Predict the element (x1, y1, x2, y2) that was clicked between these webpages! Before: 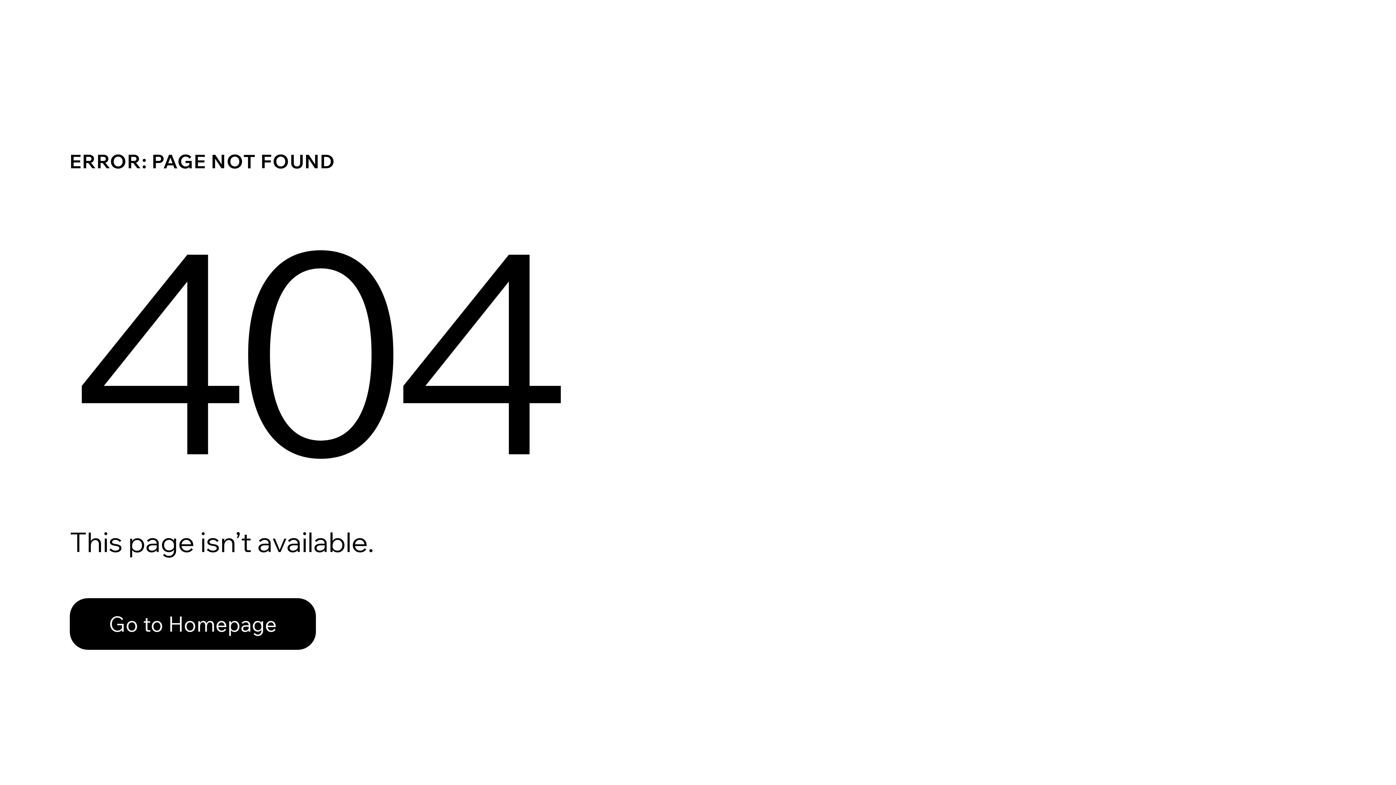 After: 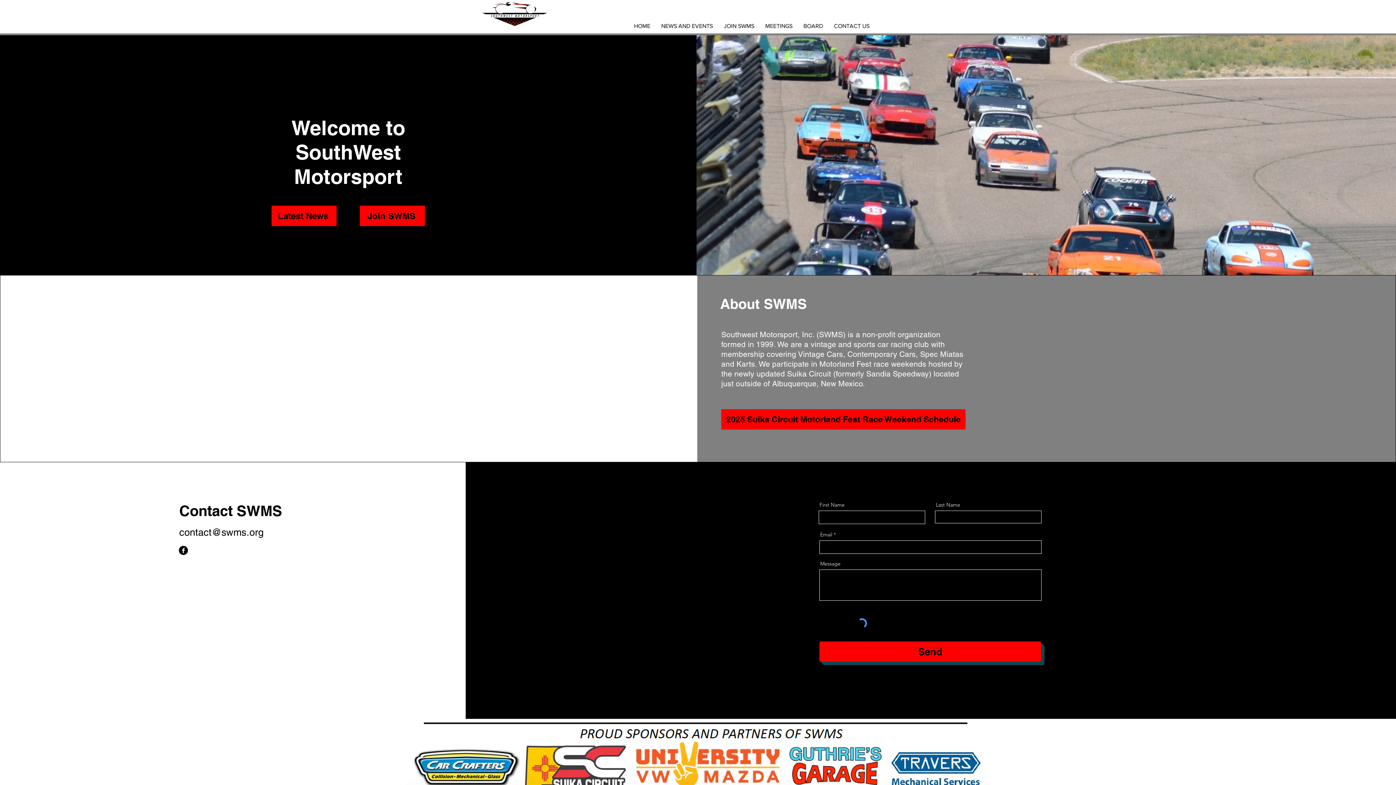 Action: bbox: (69, 582, 768, 659) label: Go to Homepage